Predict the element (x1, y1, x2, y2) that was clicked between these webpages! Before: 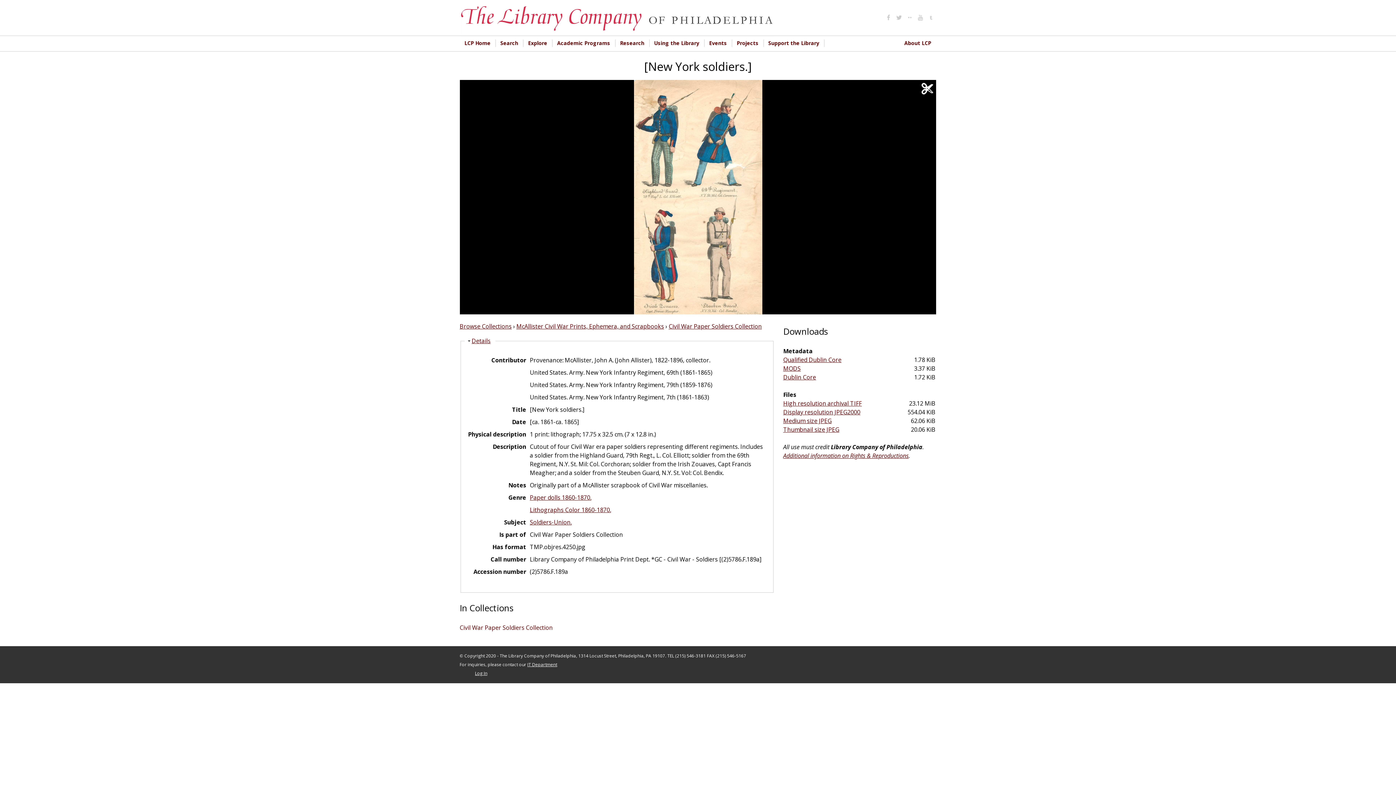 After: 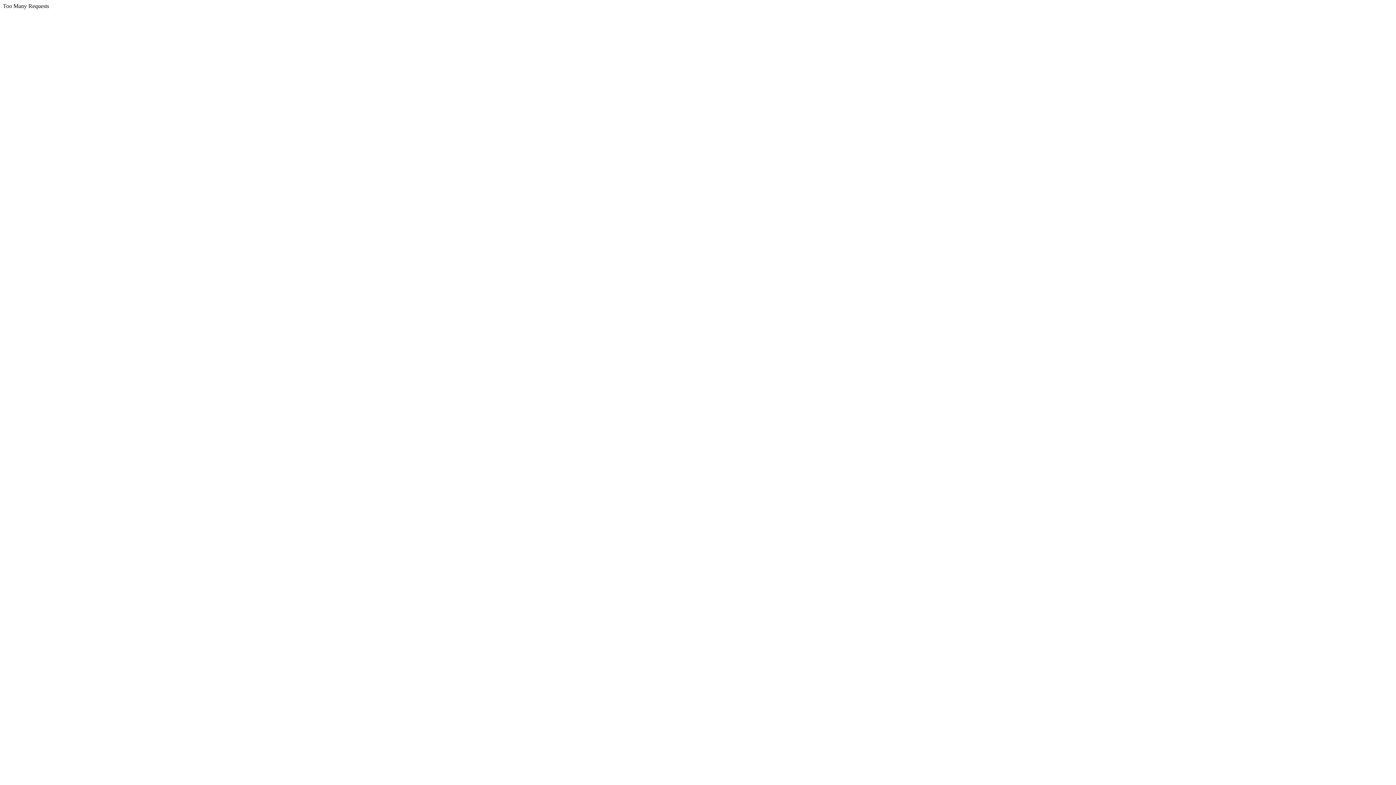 Action: bbox: (459, 39, 495, 46) label: LCP Home